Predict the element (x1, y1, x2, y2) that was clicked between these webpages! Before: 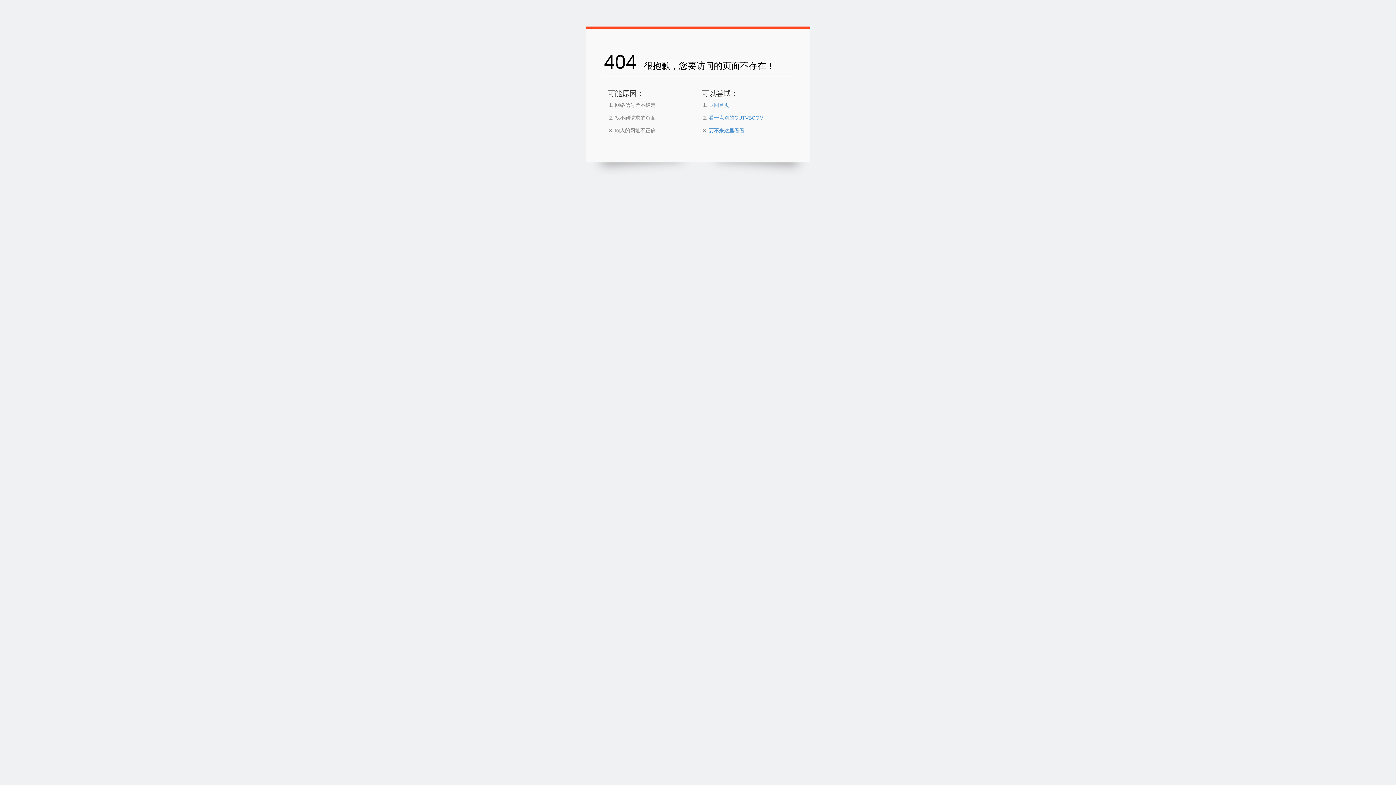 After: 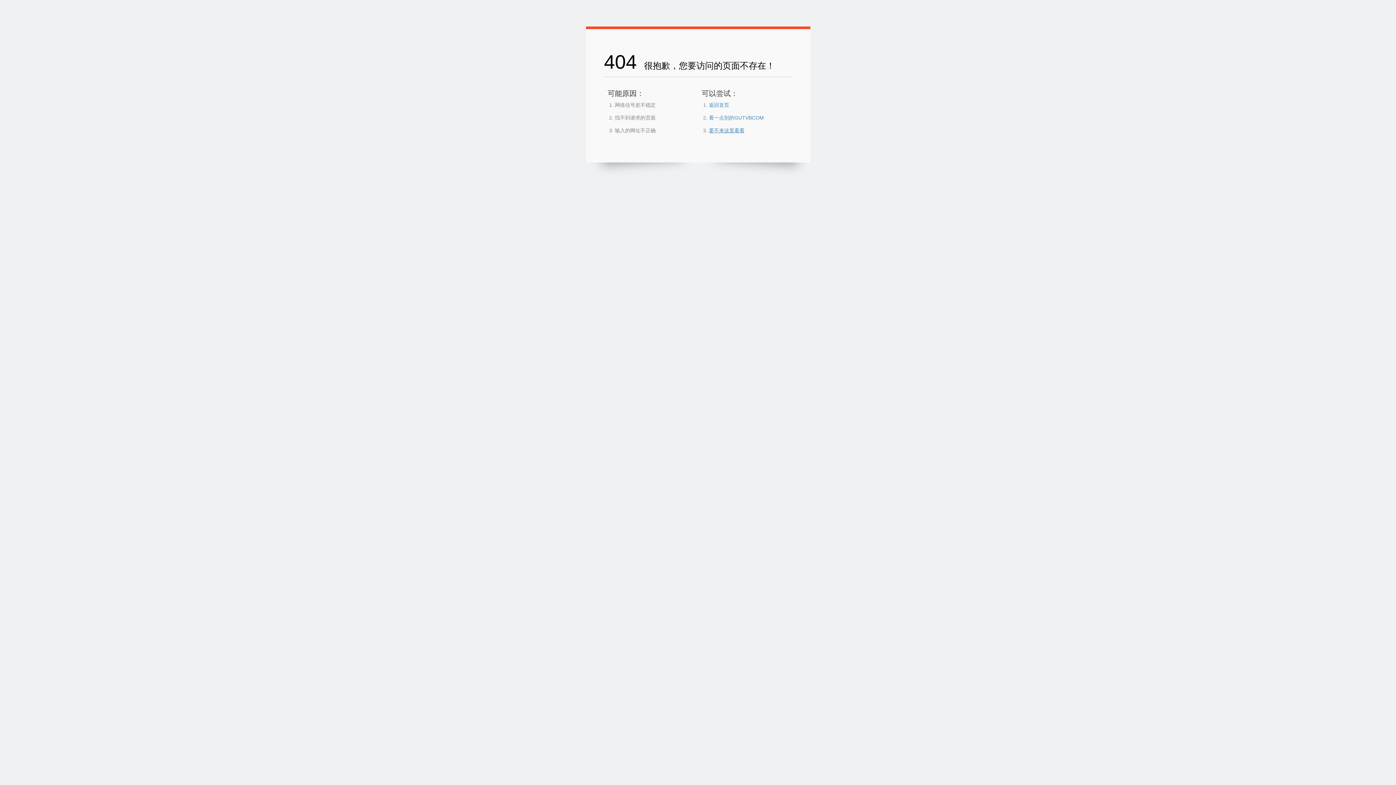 Action: bbox: (709, 127, 744, 133) label: 要不来这里看看